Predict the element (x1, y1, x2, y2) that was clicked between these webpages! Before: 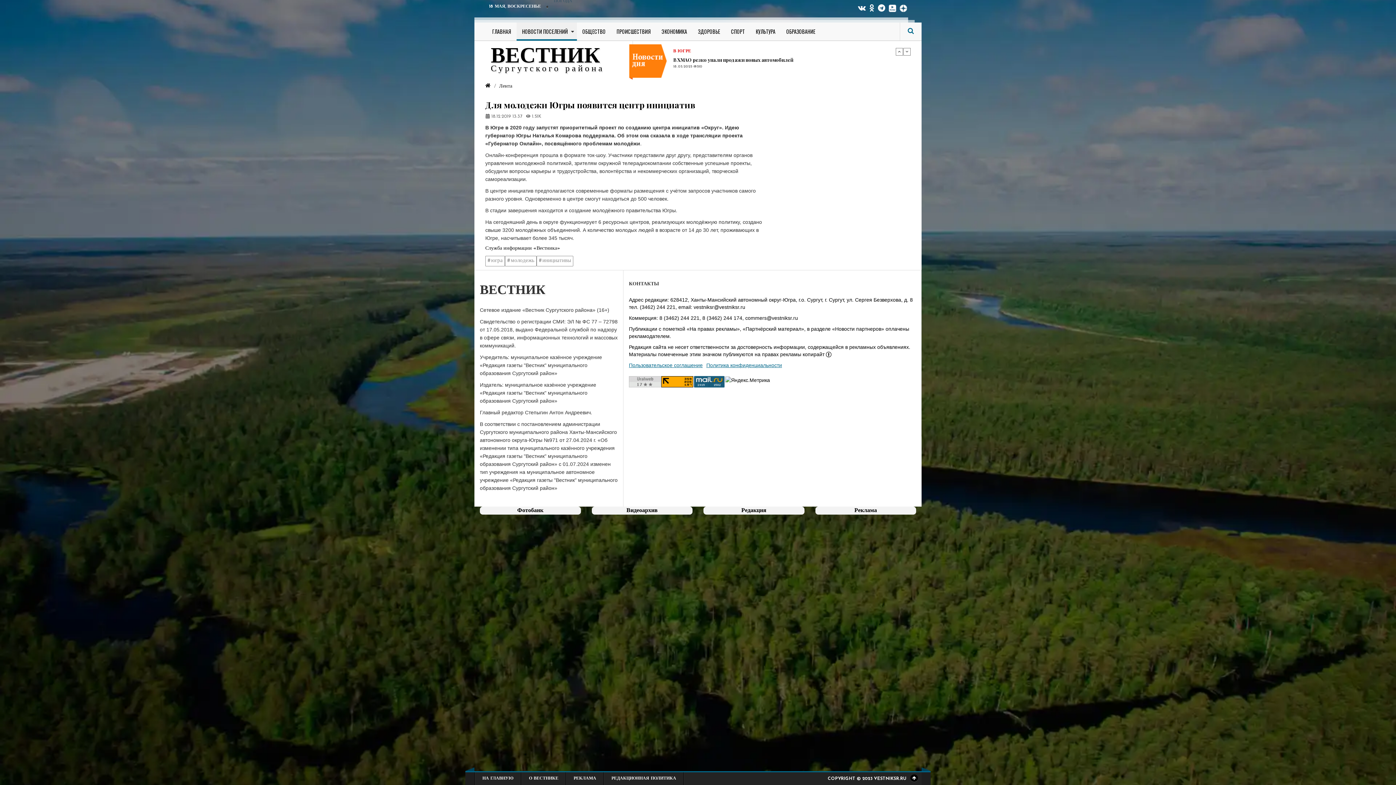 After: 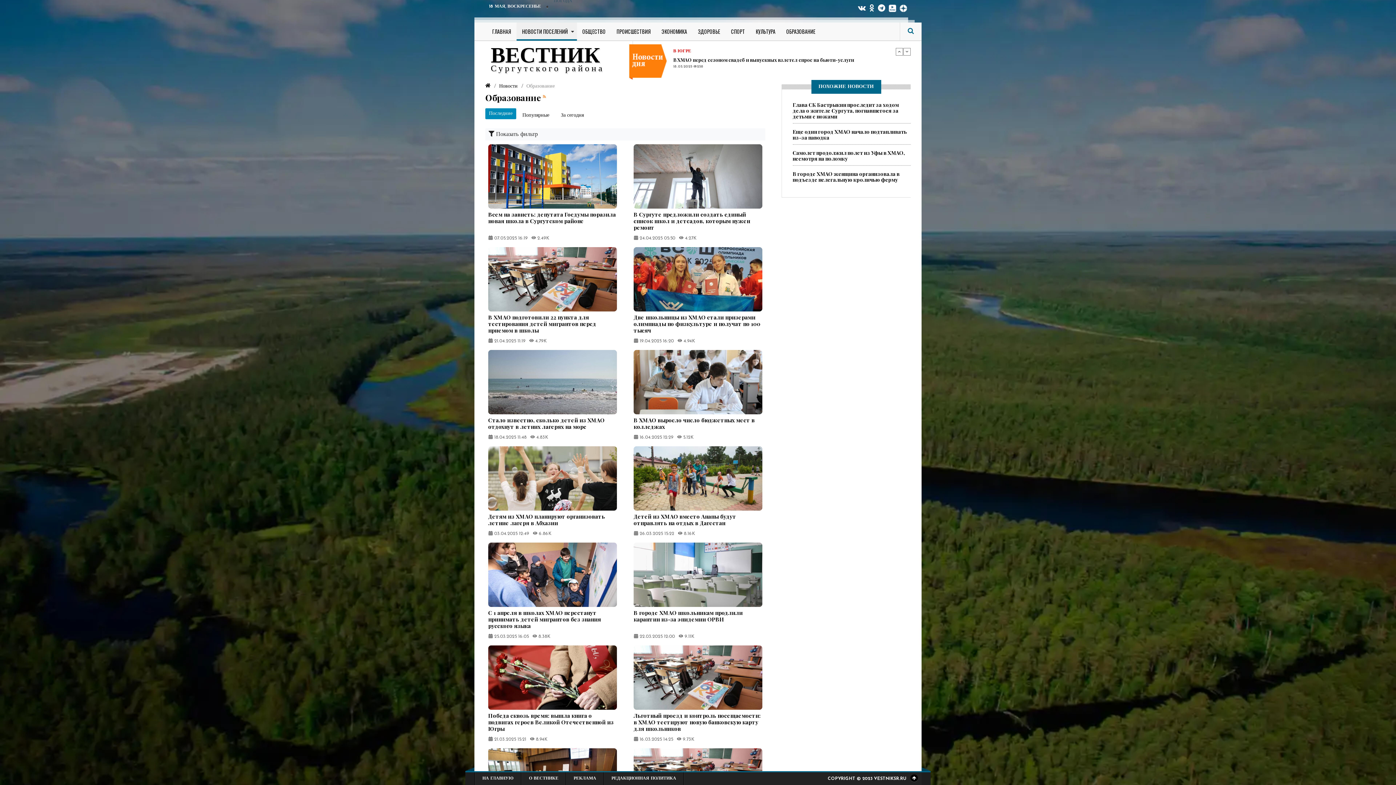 Action: bbox: (781, 22, 821, 40) label: ОБРАЗОВАНИЕ